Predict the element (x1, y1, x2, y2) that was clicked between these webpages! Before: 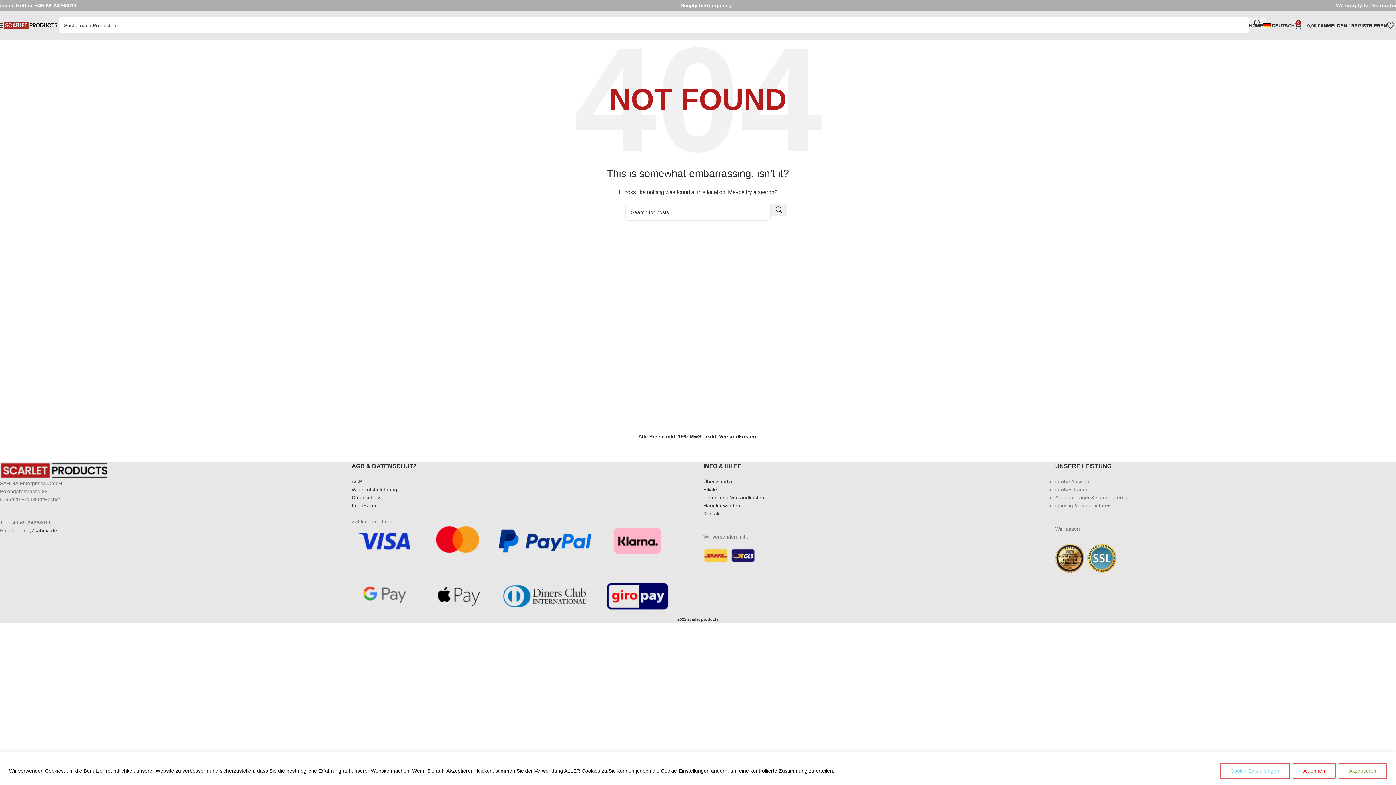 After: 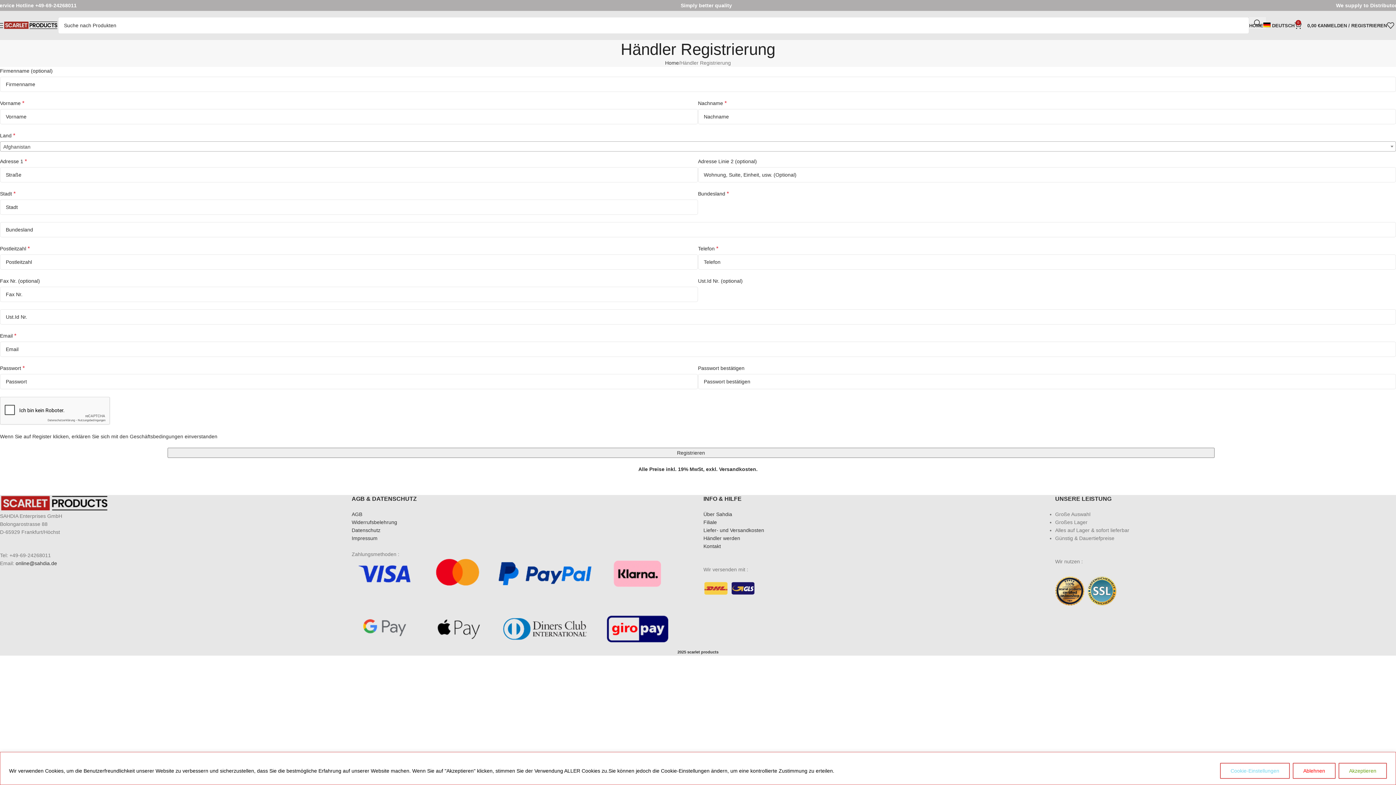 Action: label: Händler werden bbox: (703, 502, 740, 508)